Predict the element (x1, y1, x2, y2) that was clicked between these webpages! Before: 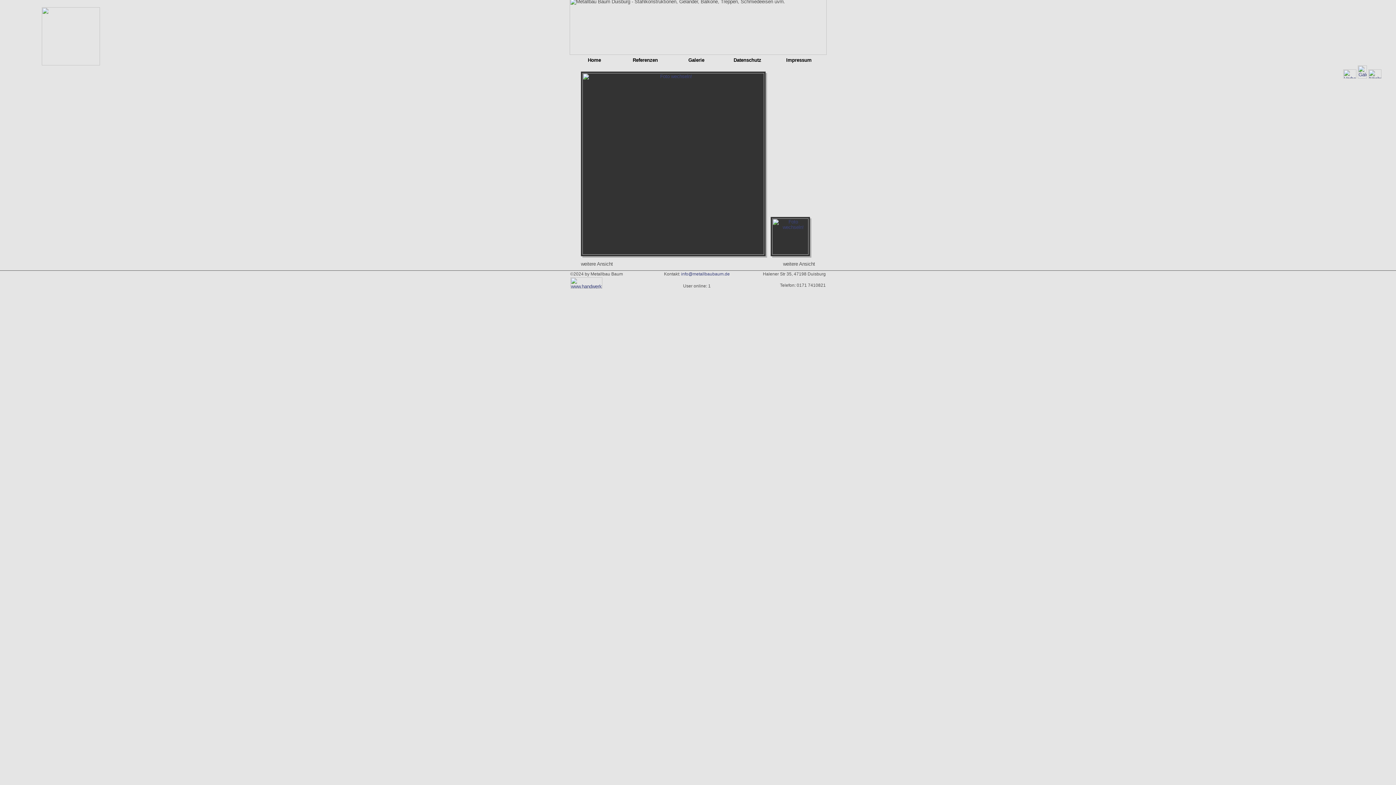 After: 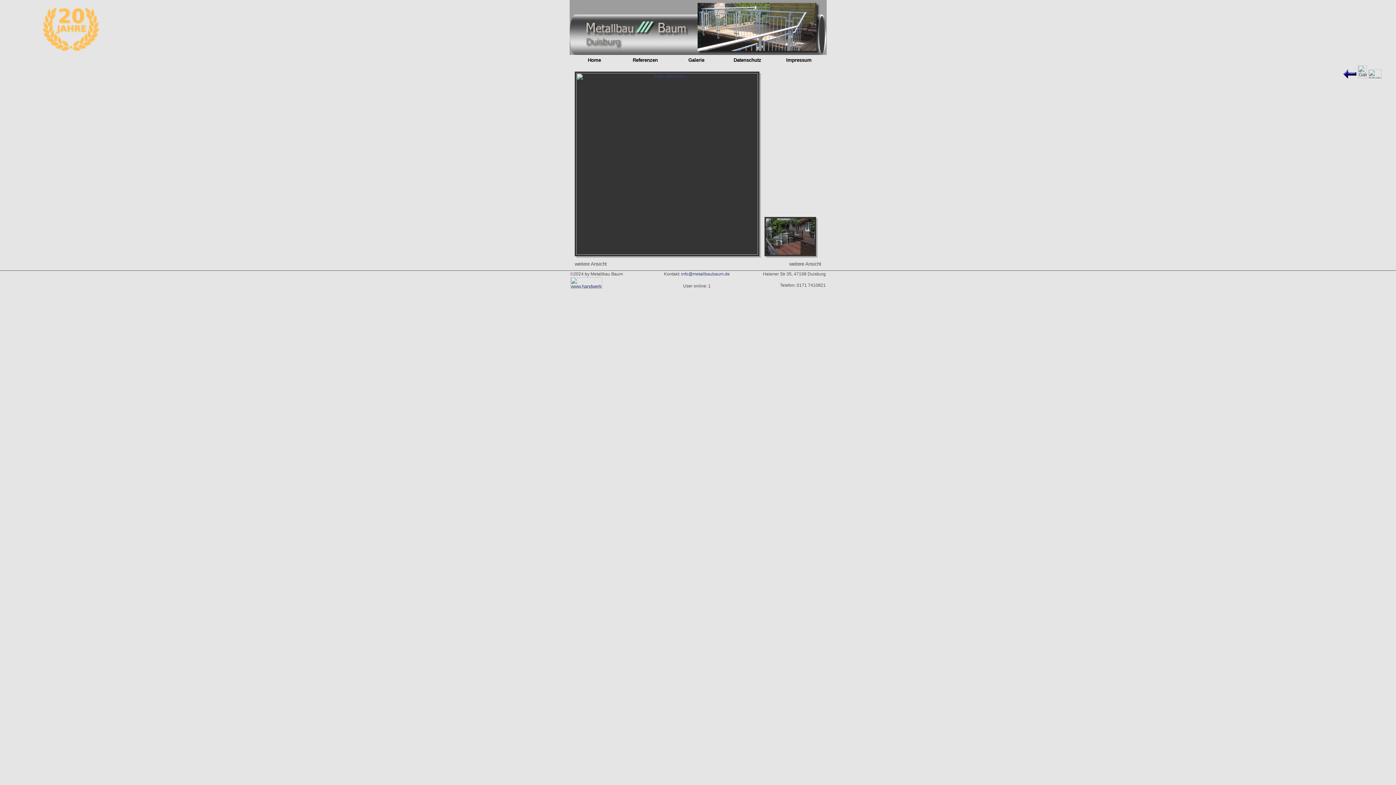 Action: bbox: (772, 250, 808, 256)